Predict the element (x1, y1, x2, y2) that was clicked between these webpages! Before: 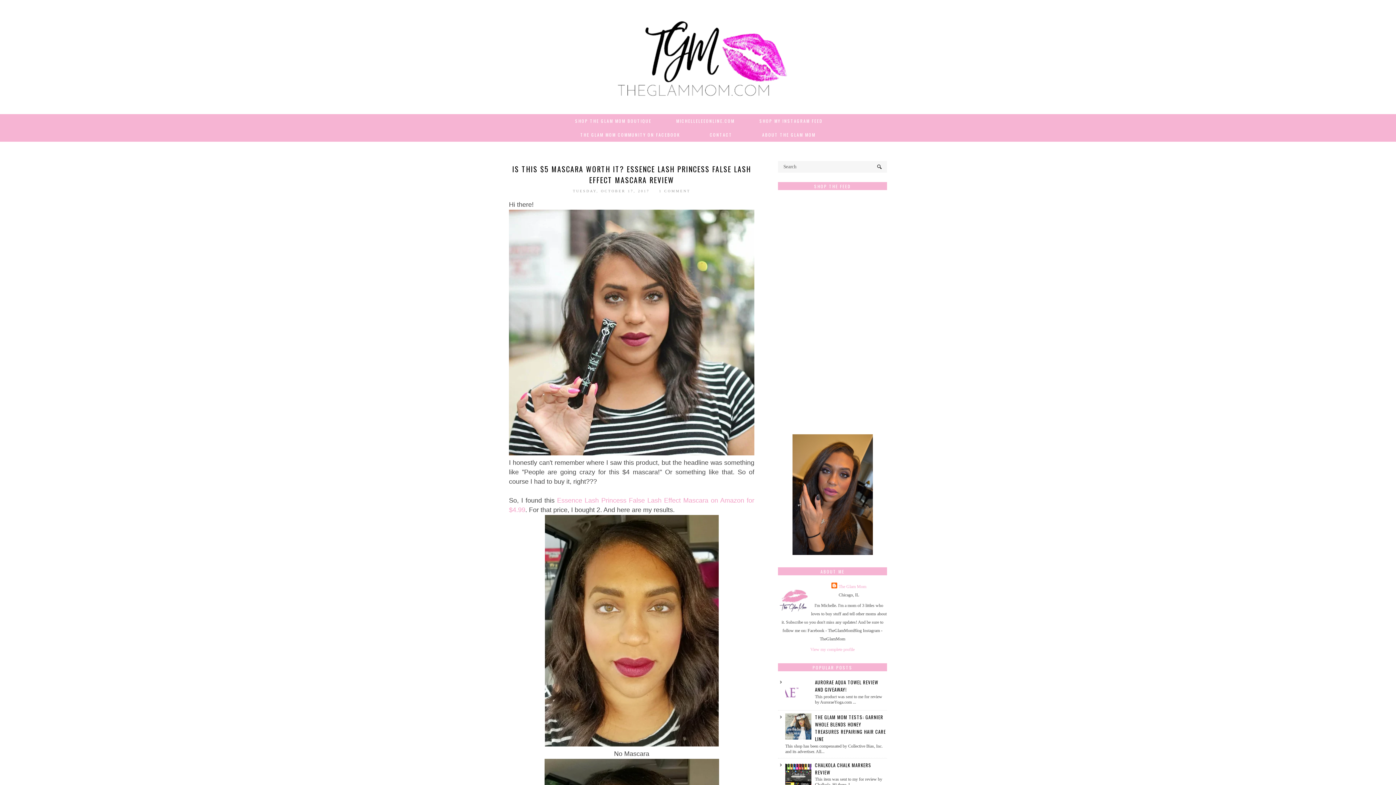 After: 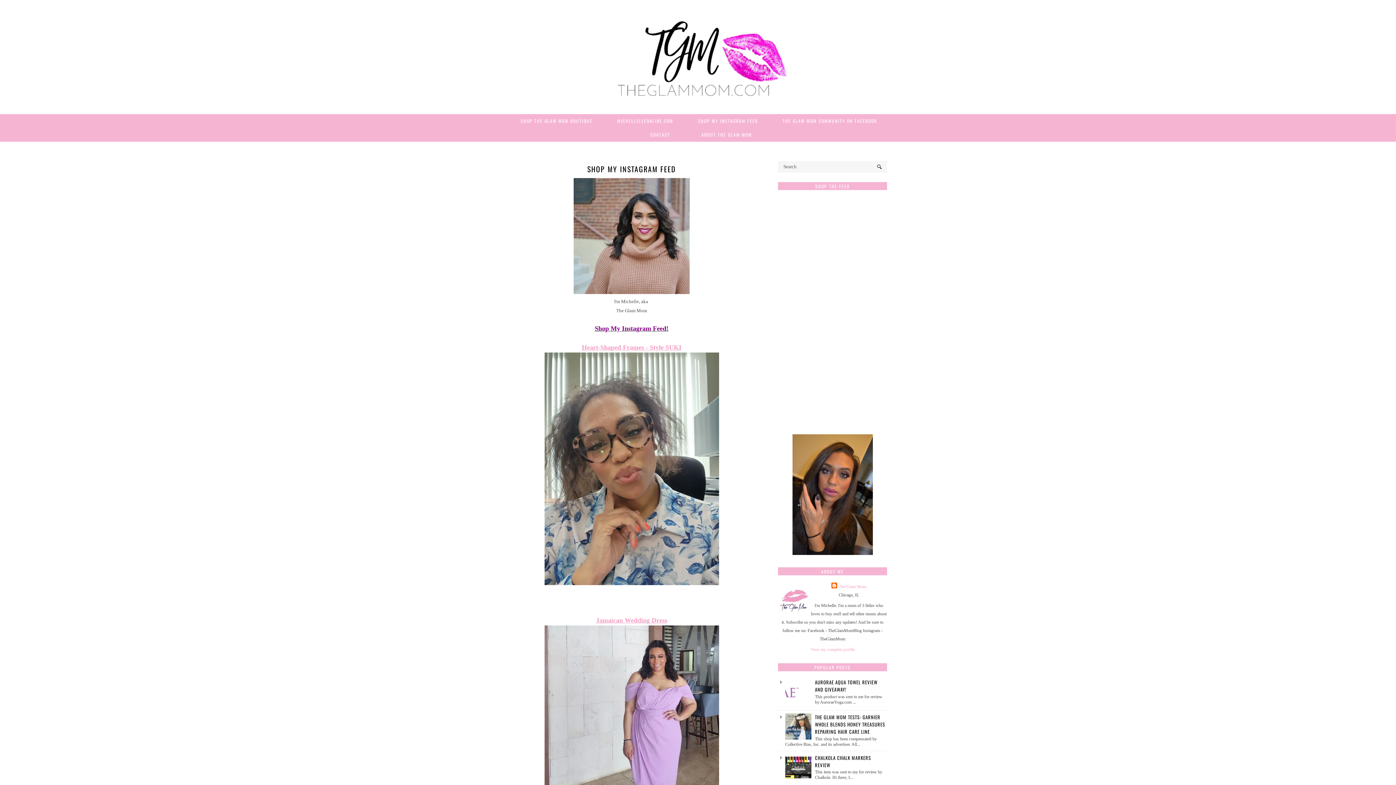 Action: bbox: (746, 114, 835, 128) label: SHOP MY INSTAGRAM FEED